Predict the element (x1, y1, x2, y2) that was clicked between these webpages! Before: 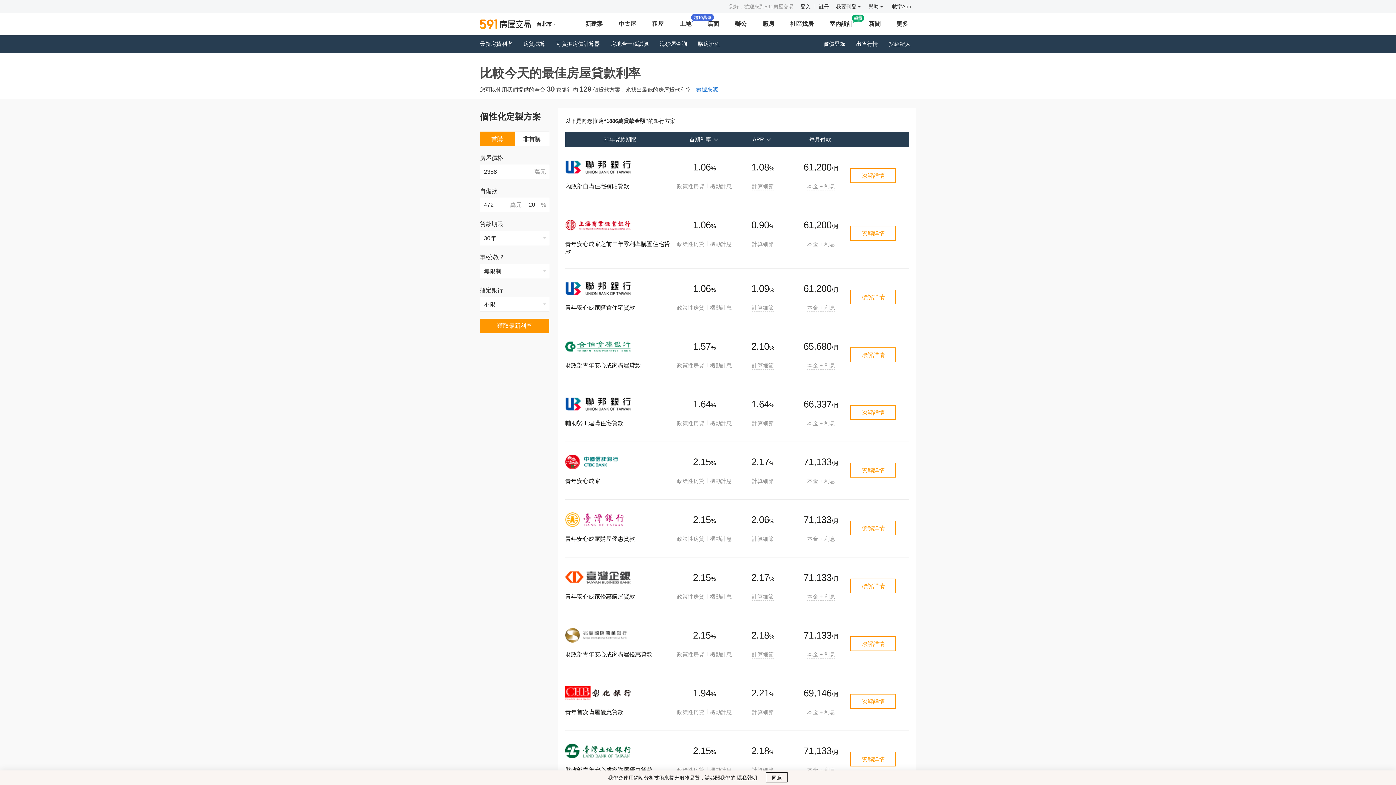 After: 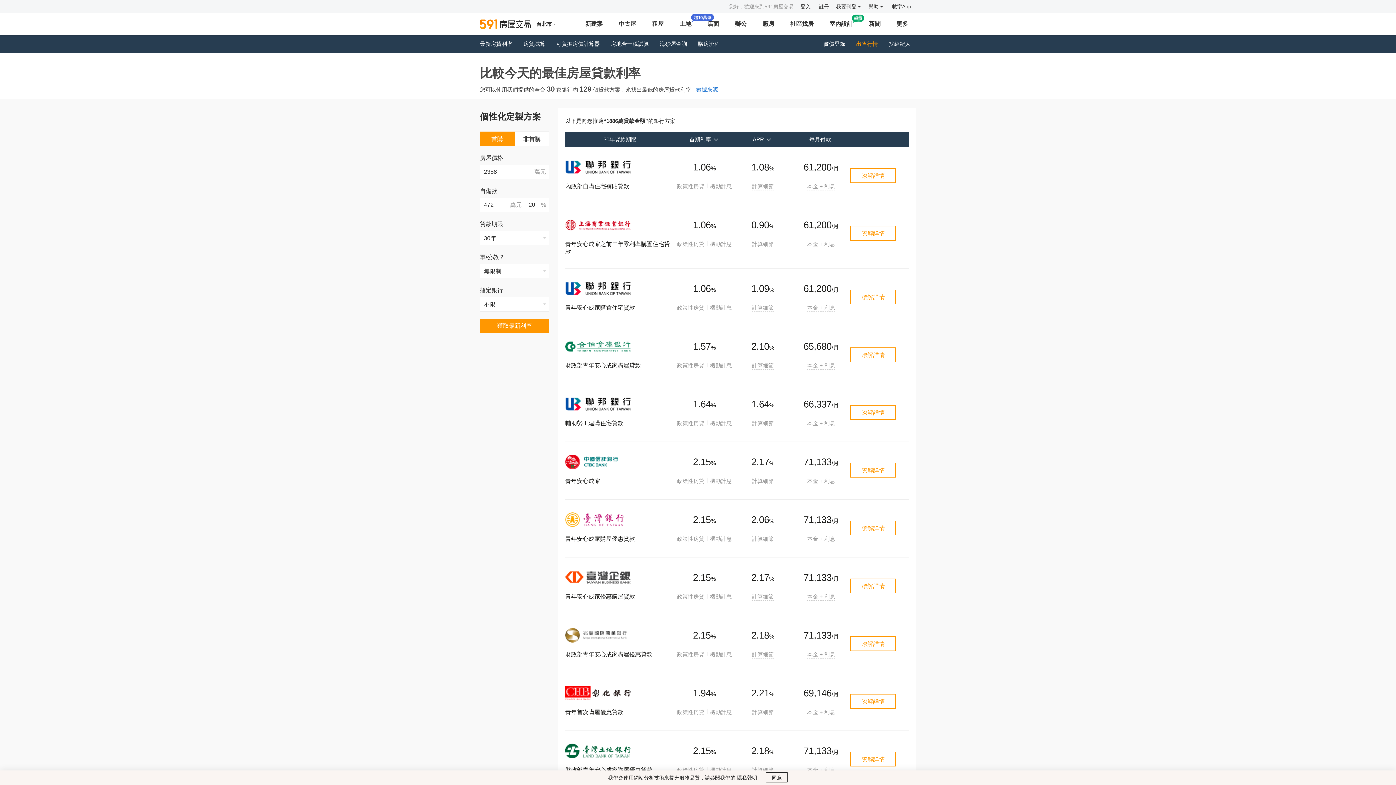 Action: bbox: (852, 34, 883, 53) label: 出售行情